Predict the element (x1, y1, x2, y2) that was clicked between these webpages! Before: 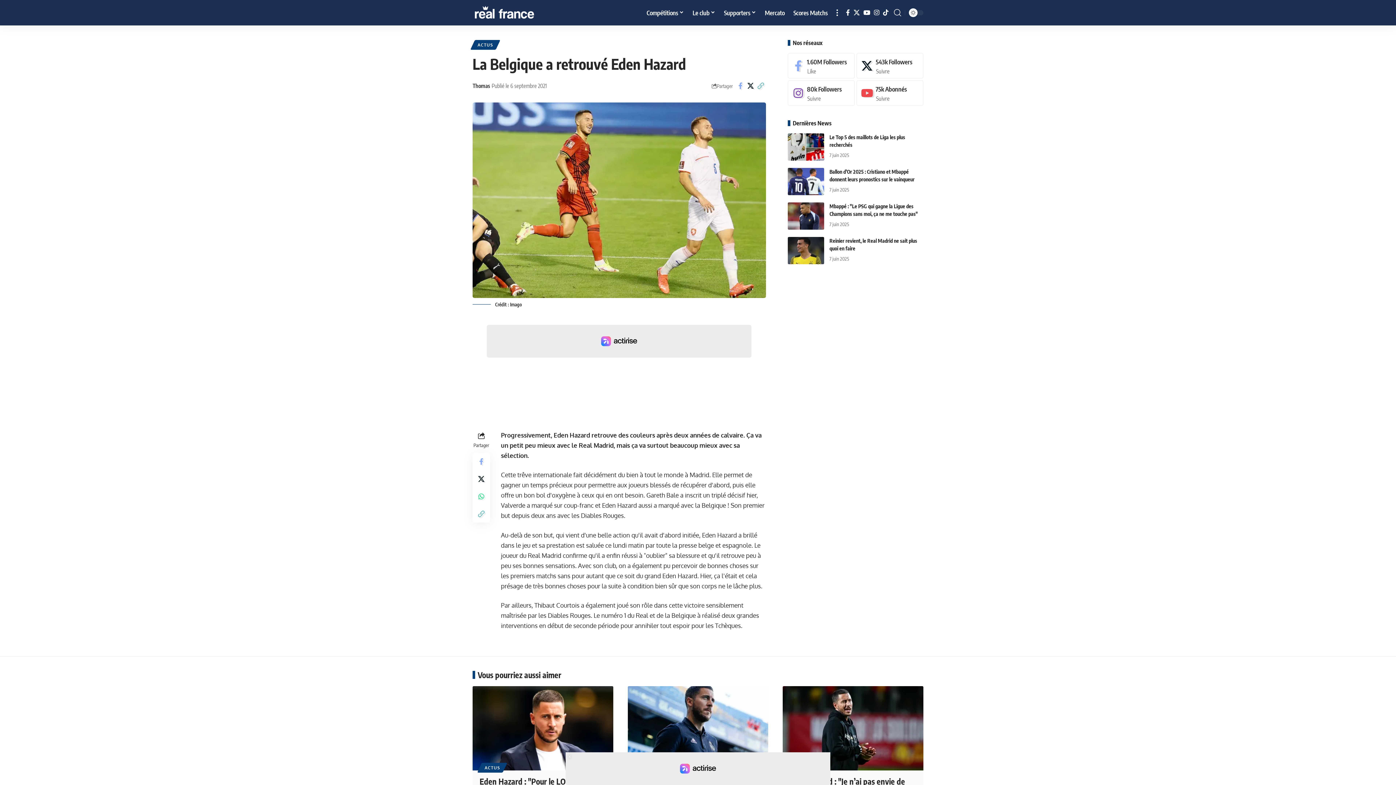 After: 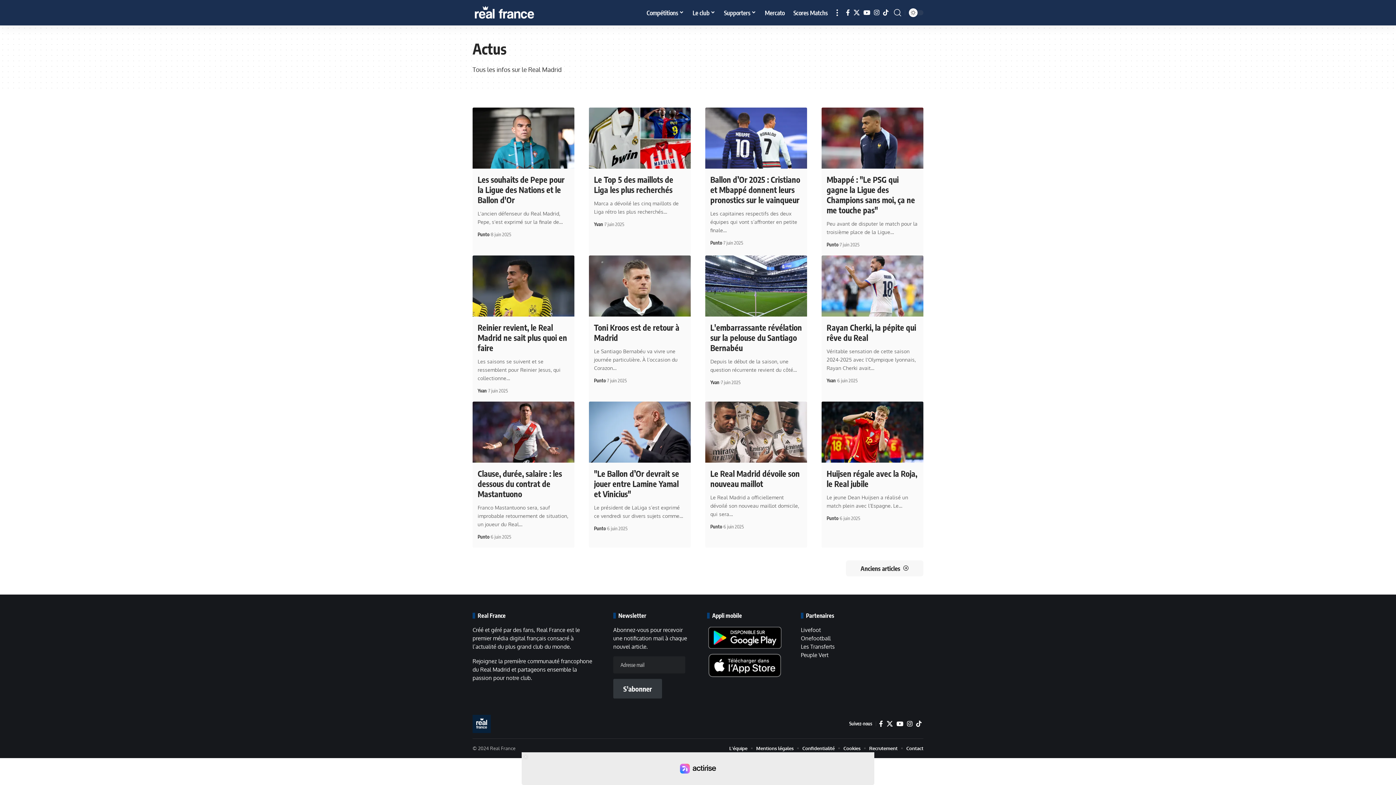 Action: label: ACTUS bbox: (479, 763, 505, 773)